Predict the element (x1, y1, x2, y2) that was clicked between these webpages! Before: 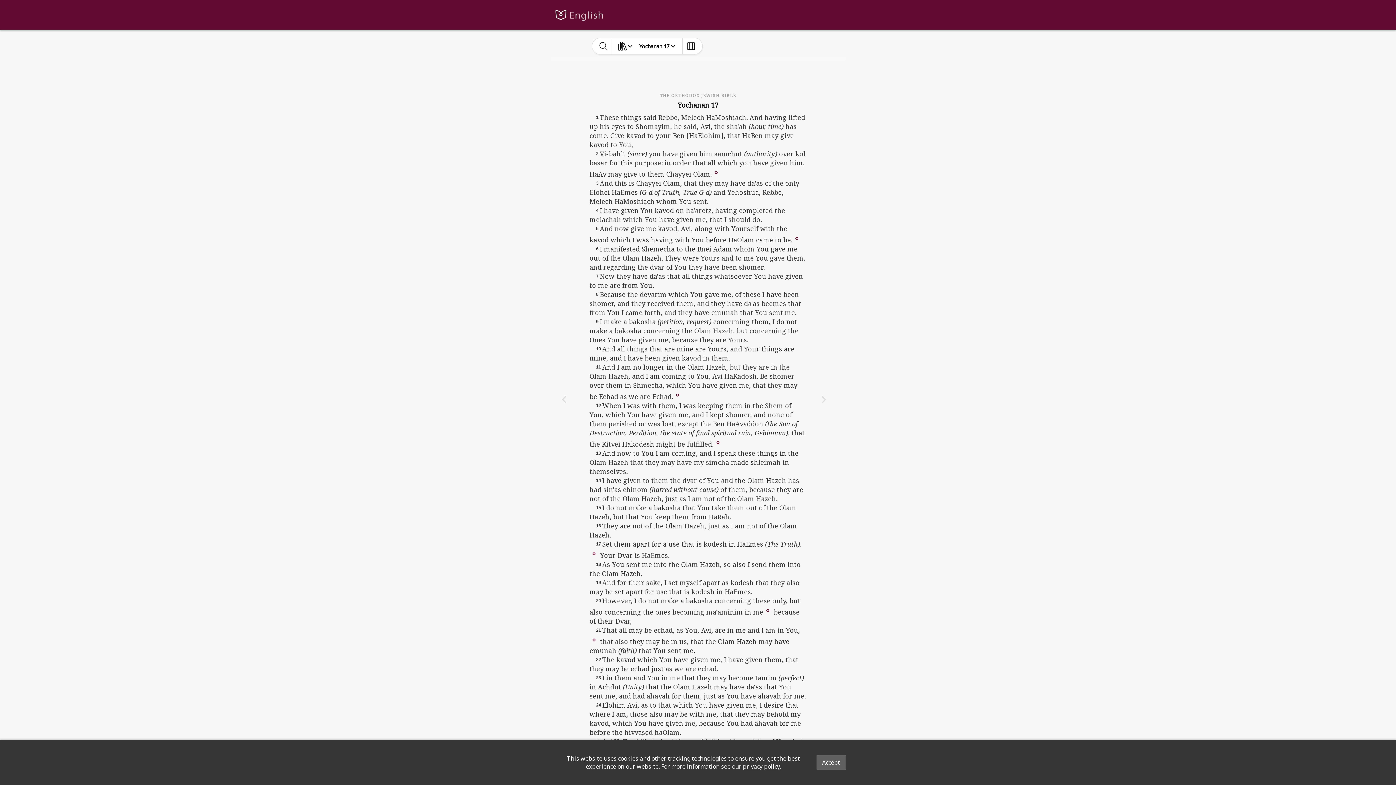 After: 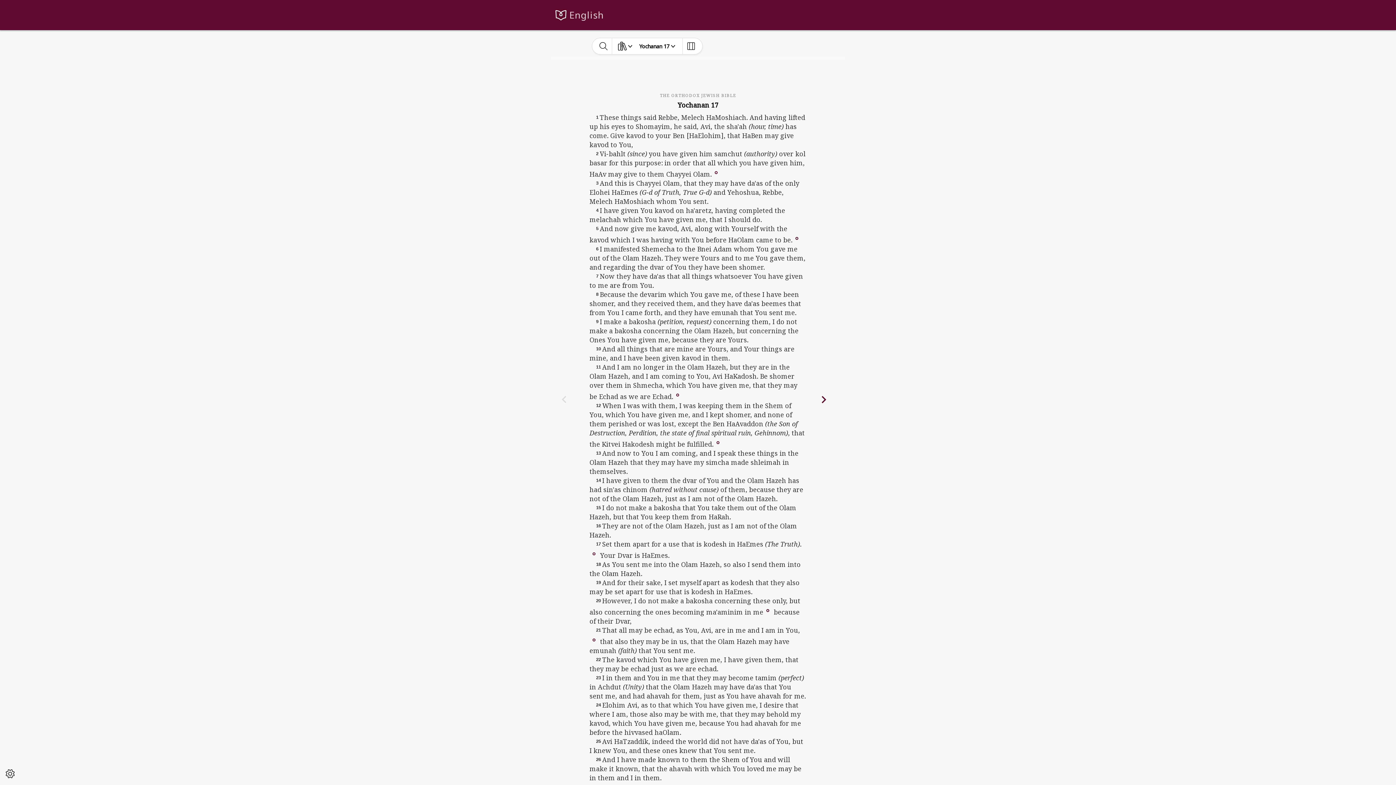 Action: label: Accept bbox: (816, 755, 846, 770)